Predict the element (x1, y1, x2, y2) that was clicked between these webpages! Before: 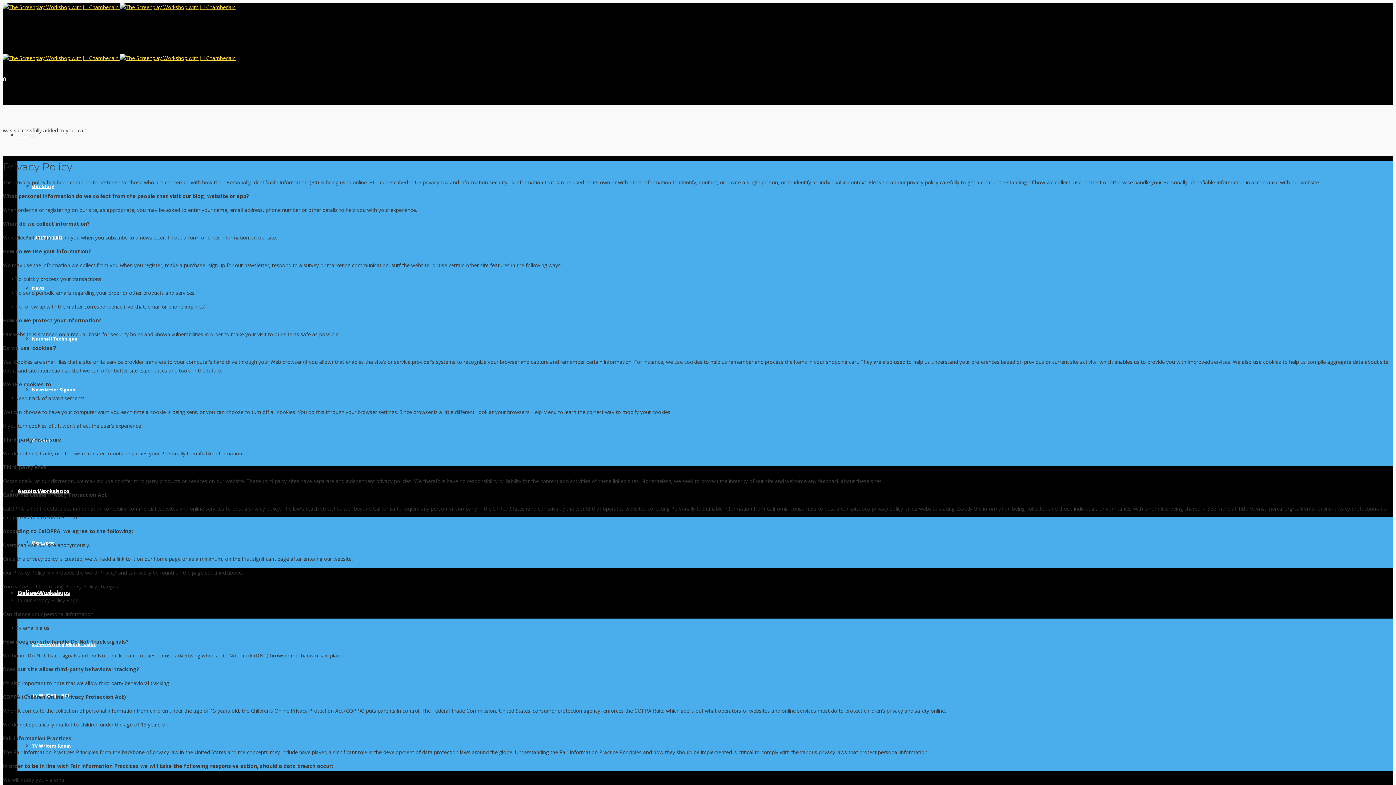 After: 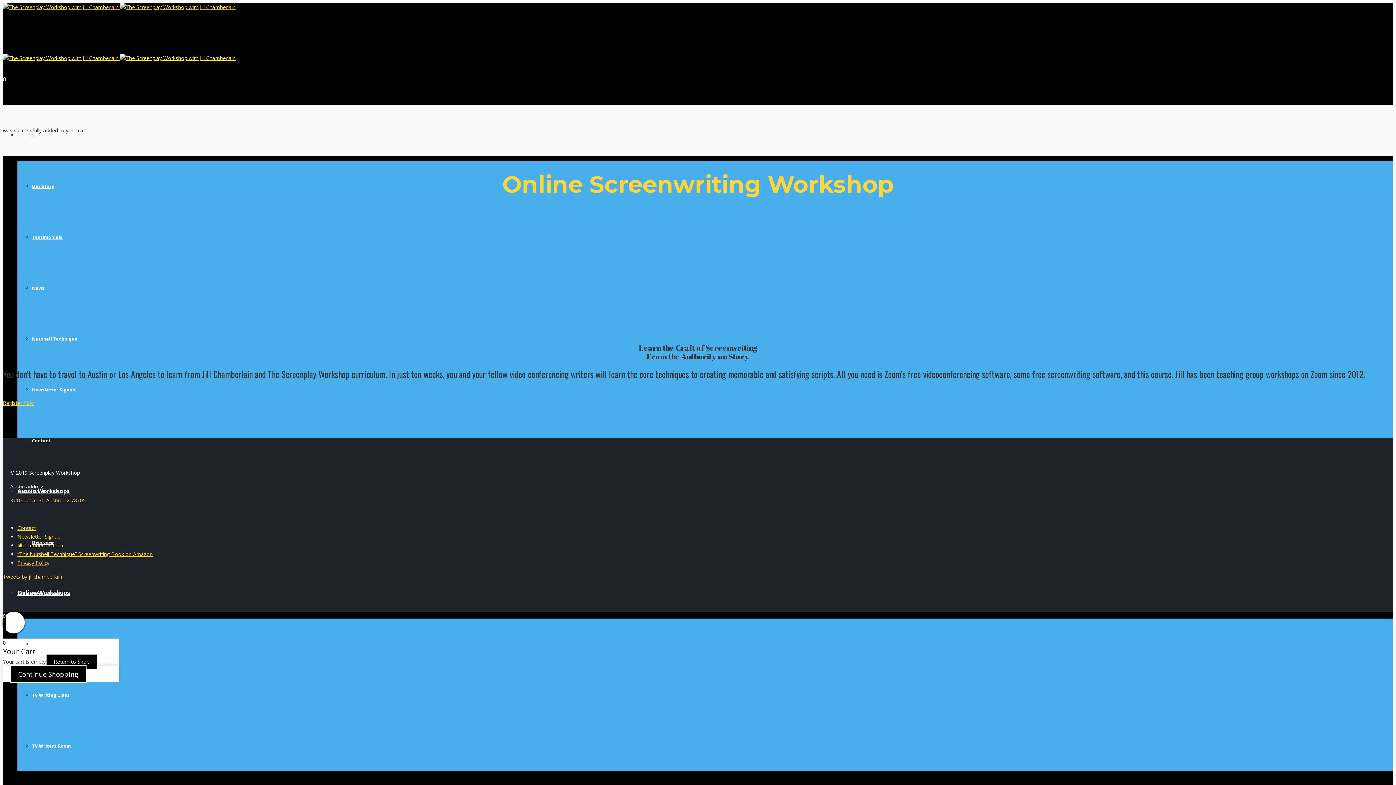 Action: label: Online Workshops bbox: (17, 590, 60, 596)